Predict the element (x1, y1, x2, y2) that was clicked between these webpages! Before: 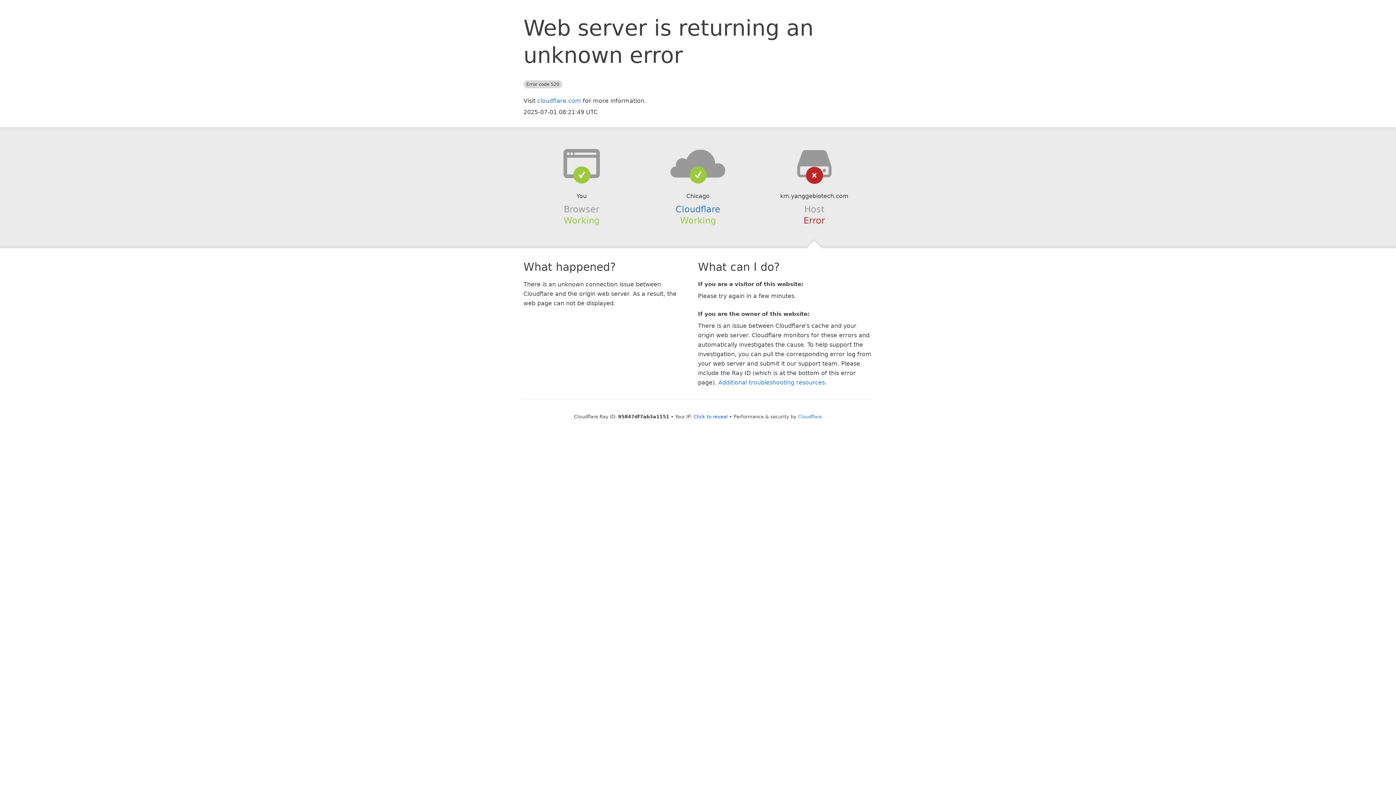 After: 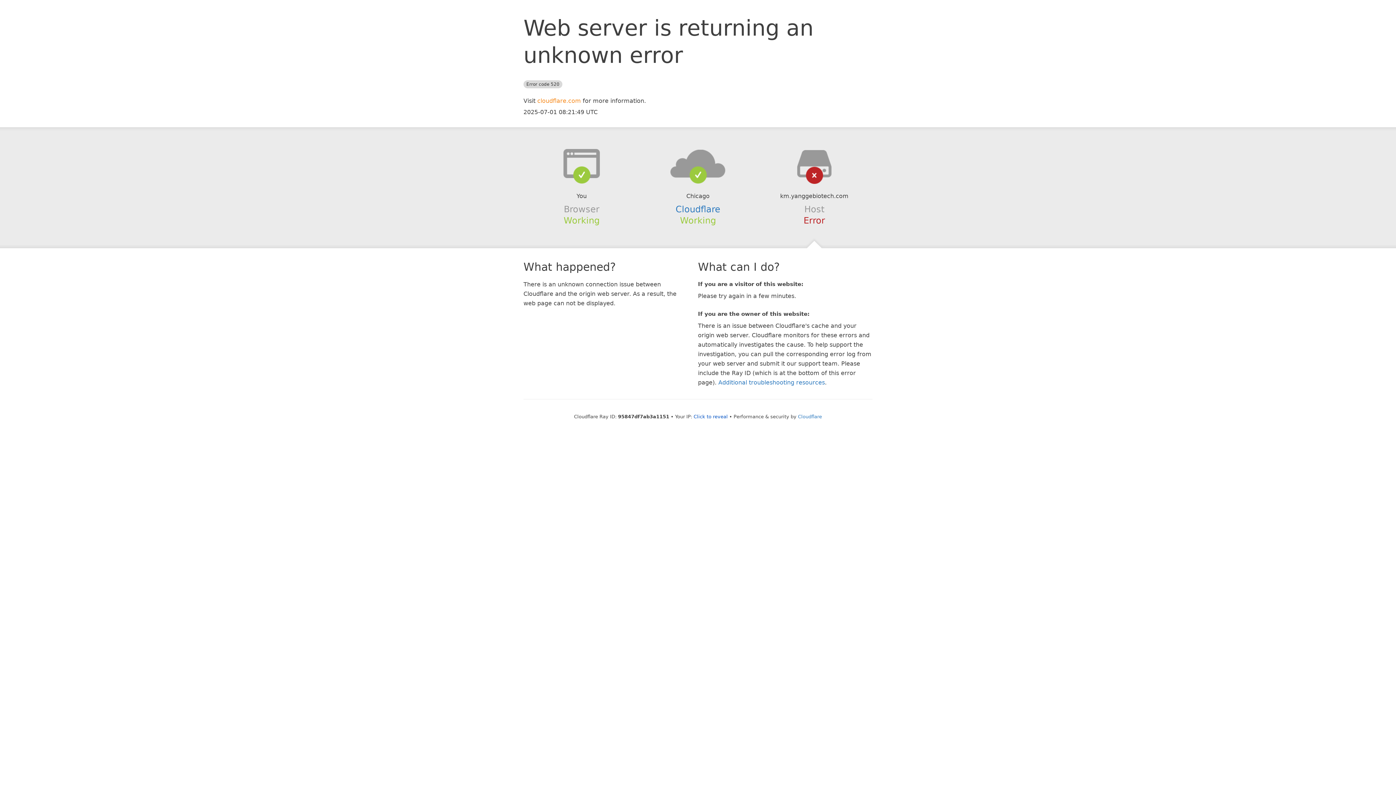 Action: label: cloudflare.com bbox: (537, 97, 581, 104)